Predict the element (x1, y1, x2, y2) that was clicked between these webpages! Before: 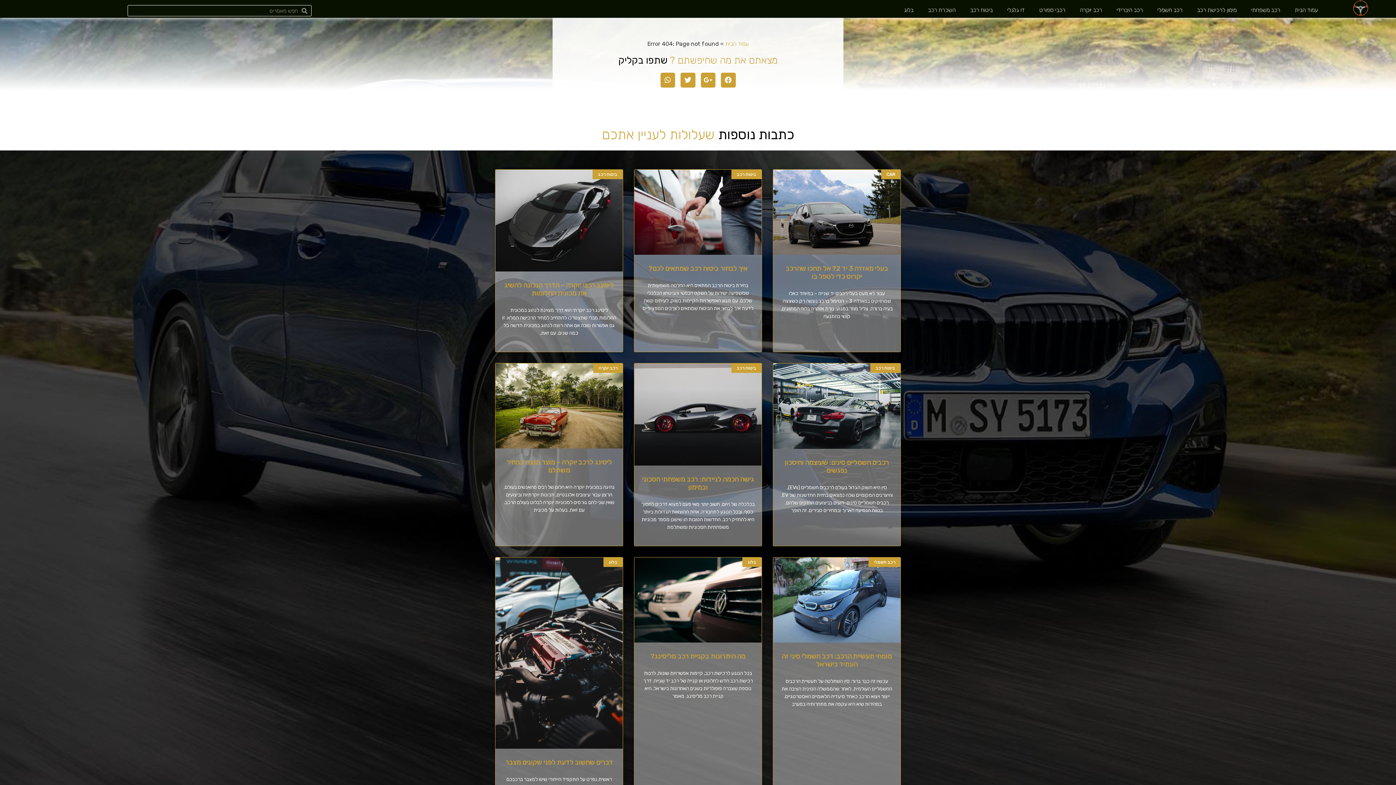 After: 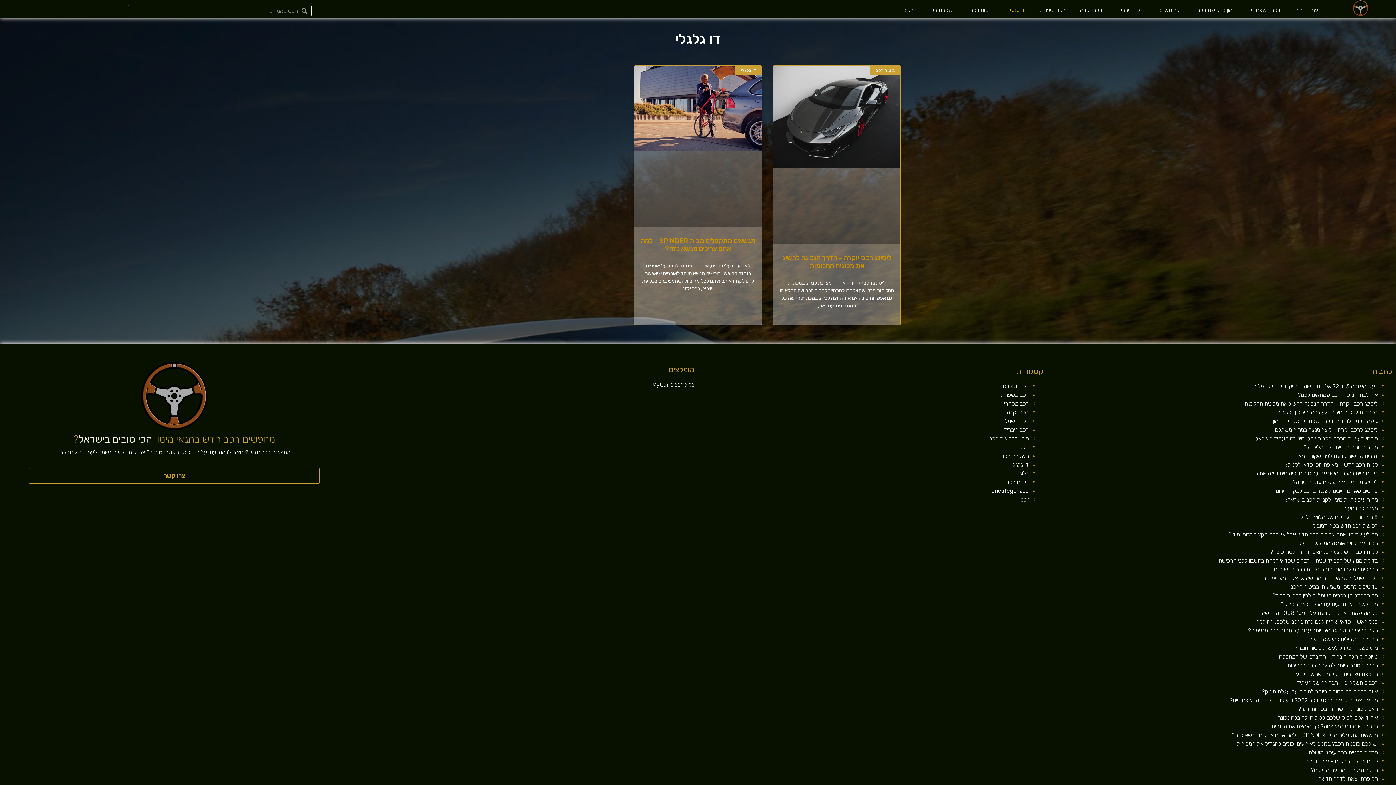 Action: label: דו גלגלי bbox: (1000, 4, 1032, 16)